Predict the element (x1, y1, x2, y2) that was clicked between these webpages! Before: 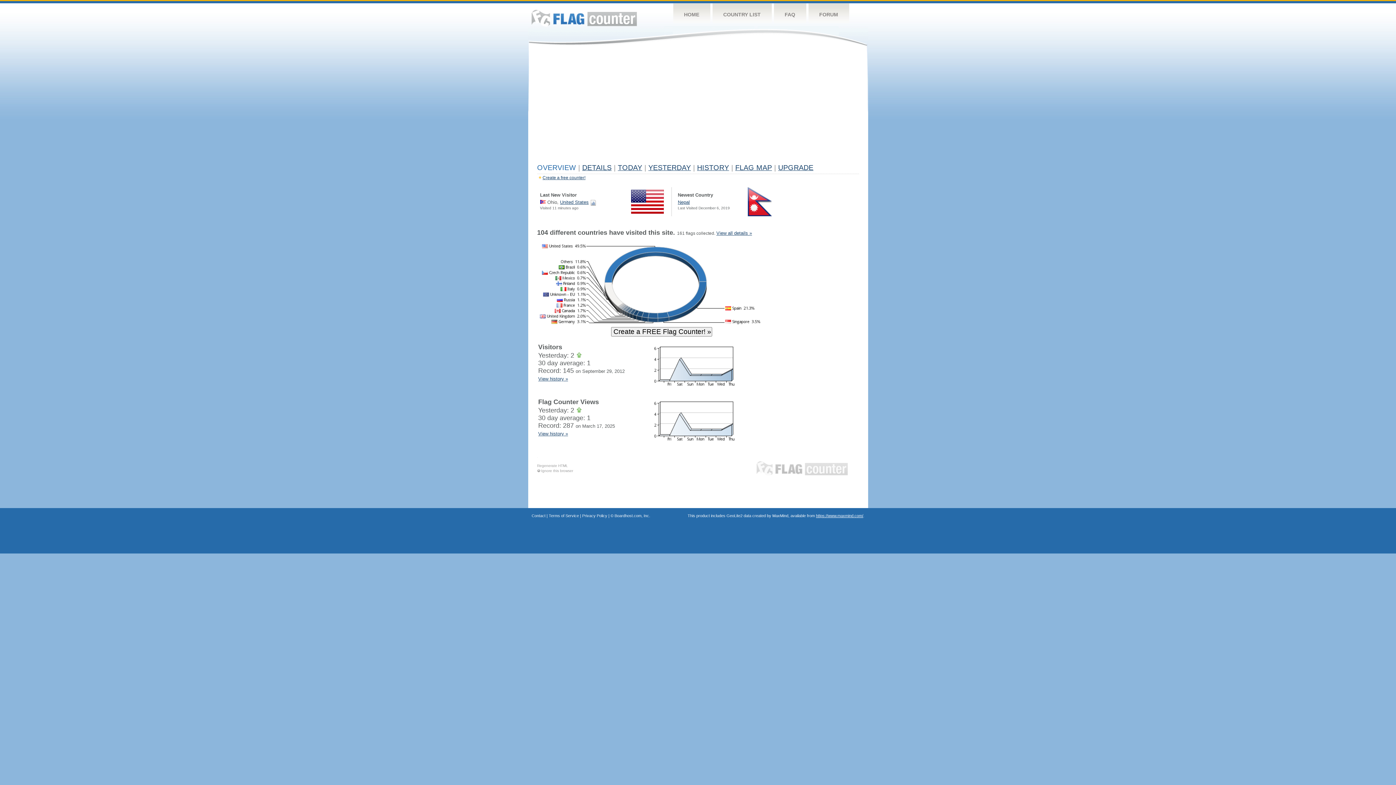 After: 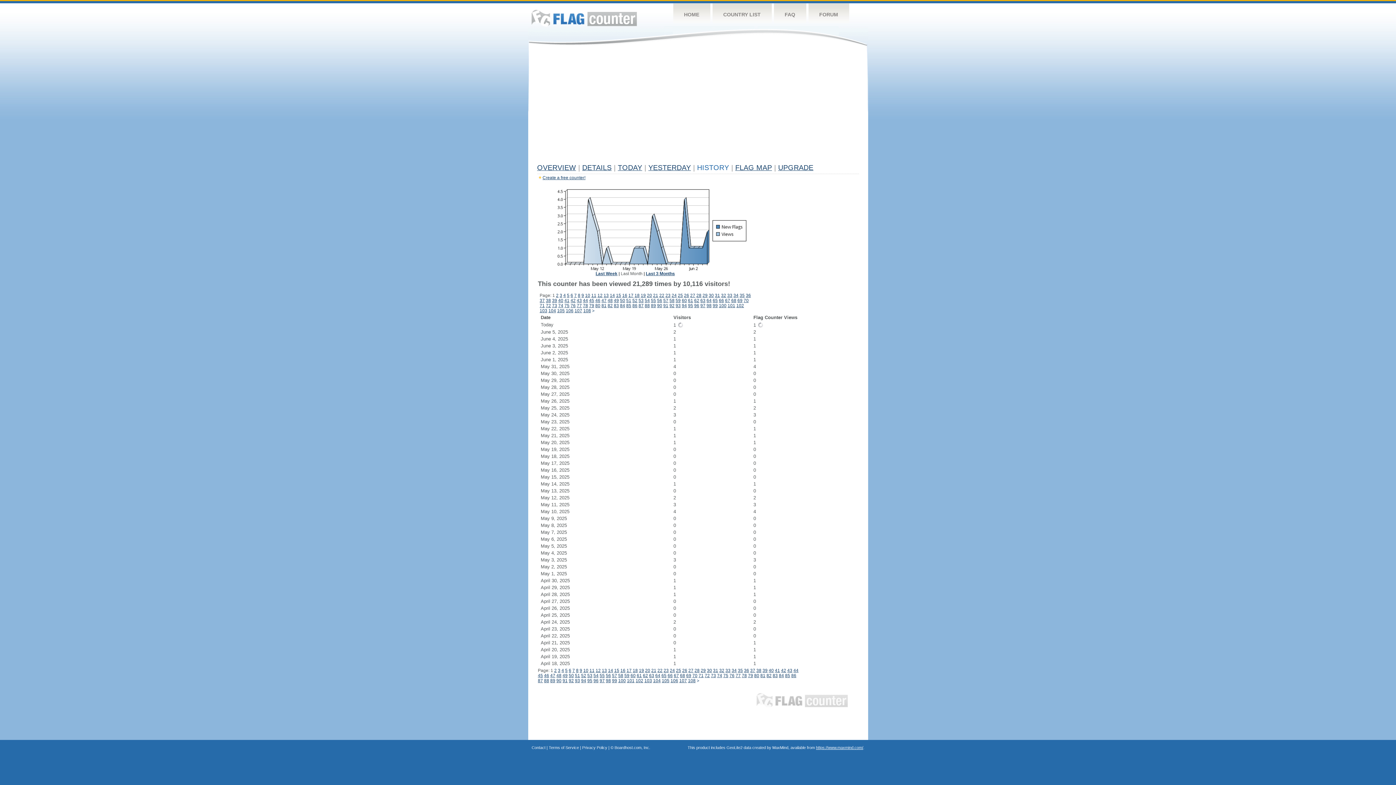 Action: bbox: (697, 163, 729, 171) label: HISTORY